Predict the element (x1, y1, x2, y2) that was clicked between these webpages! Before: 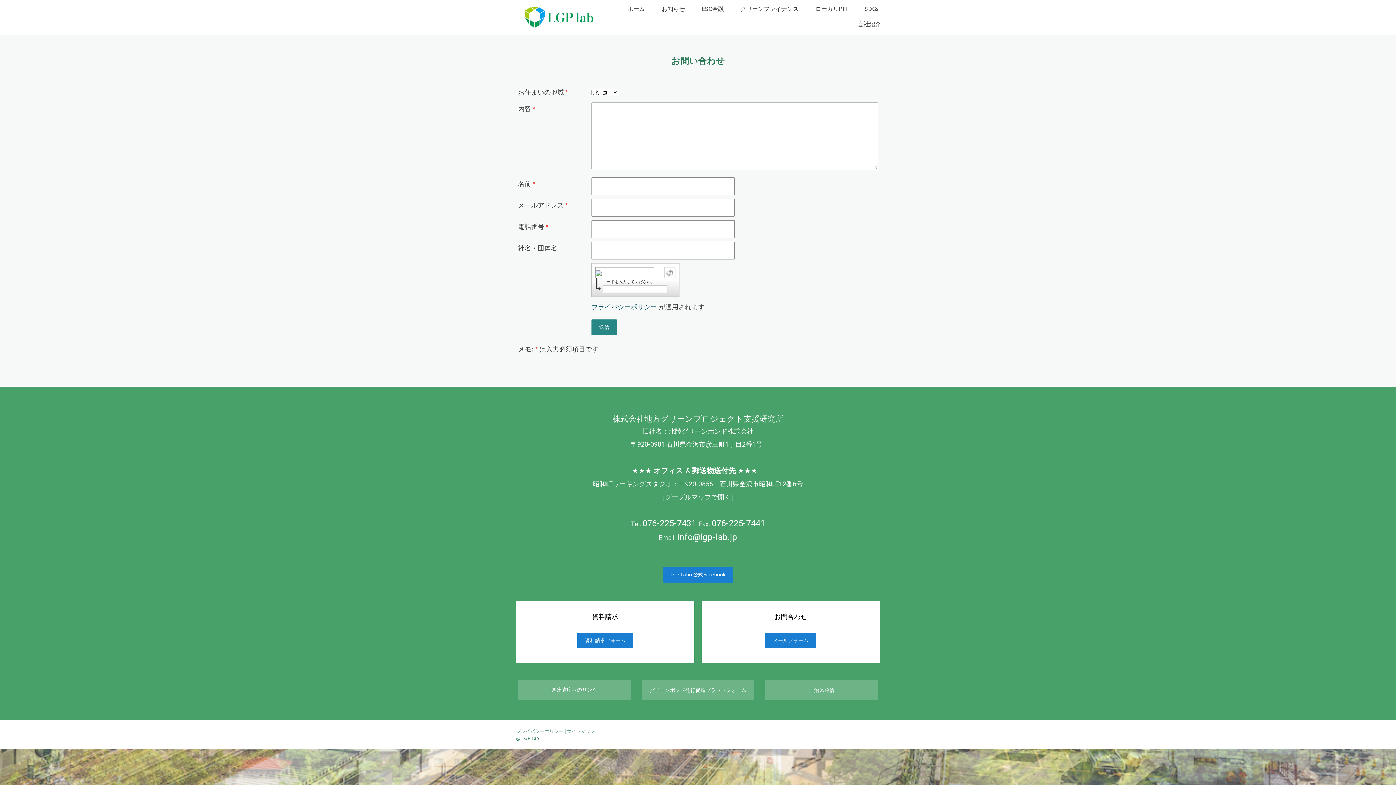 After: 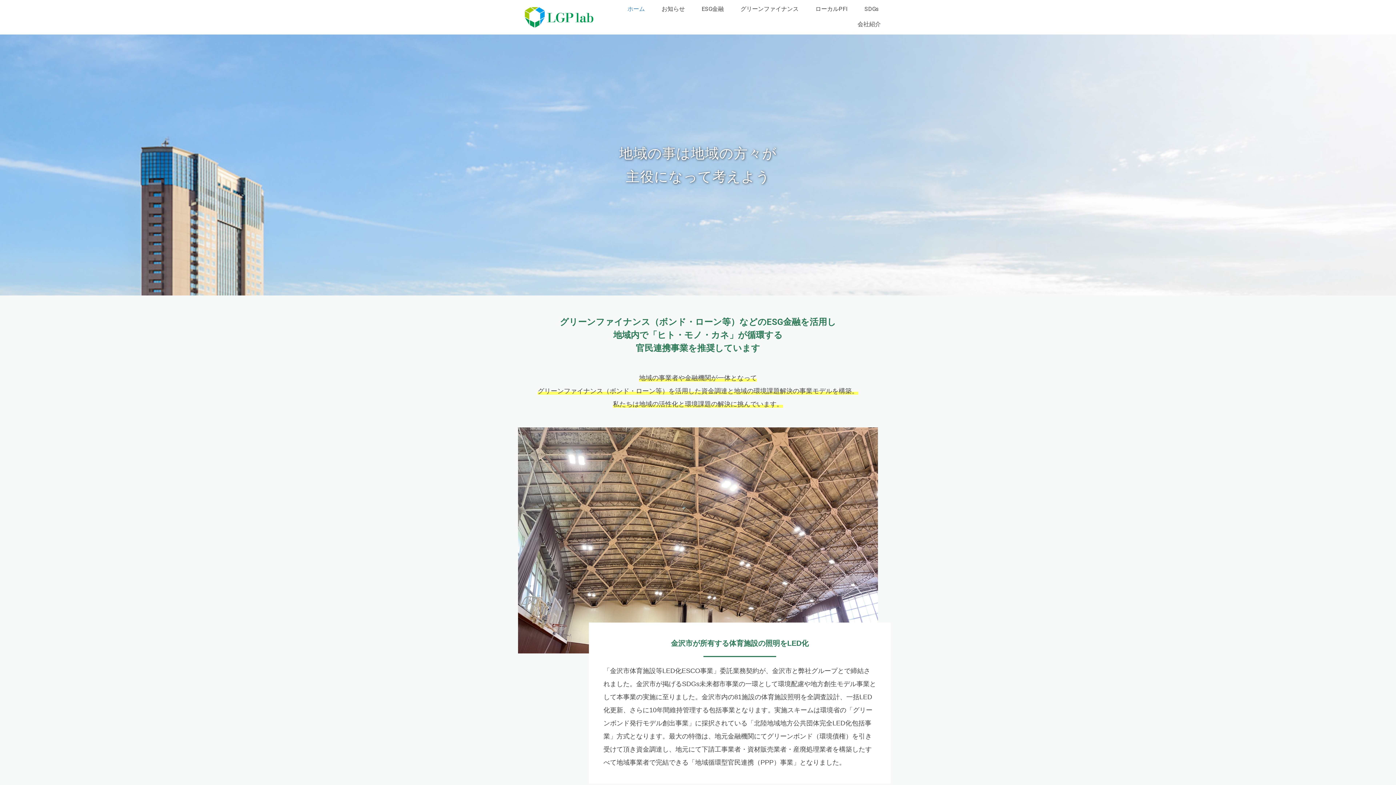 Action: label: ホーム bbox: (621, 1, 651, 17)